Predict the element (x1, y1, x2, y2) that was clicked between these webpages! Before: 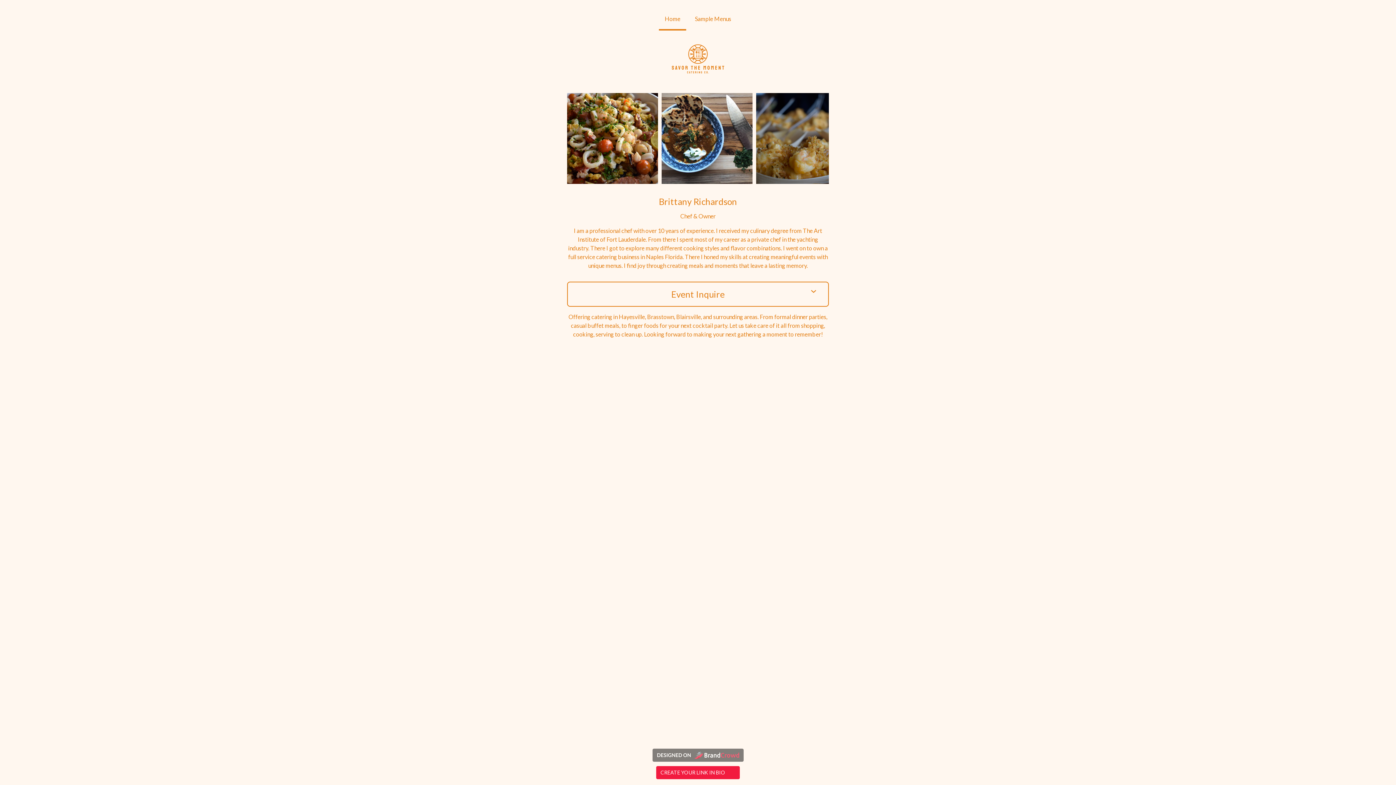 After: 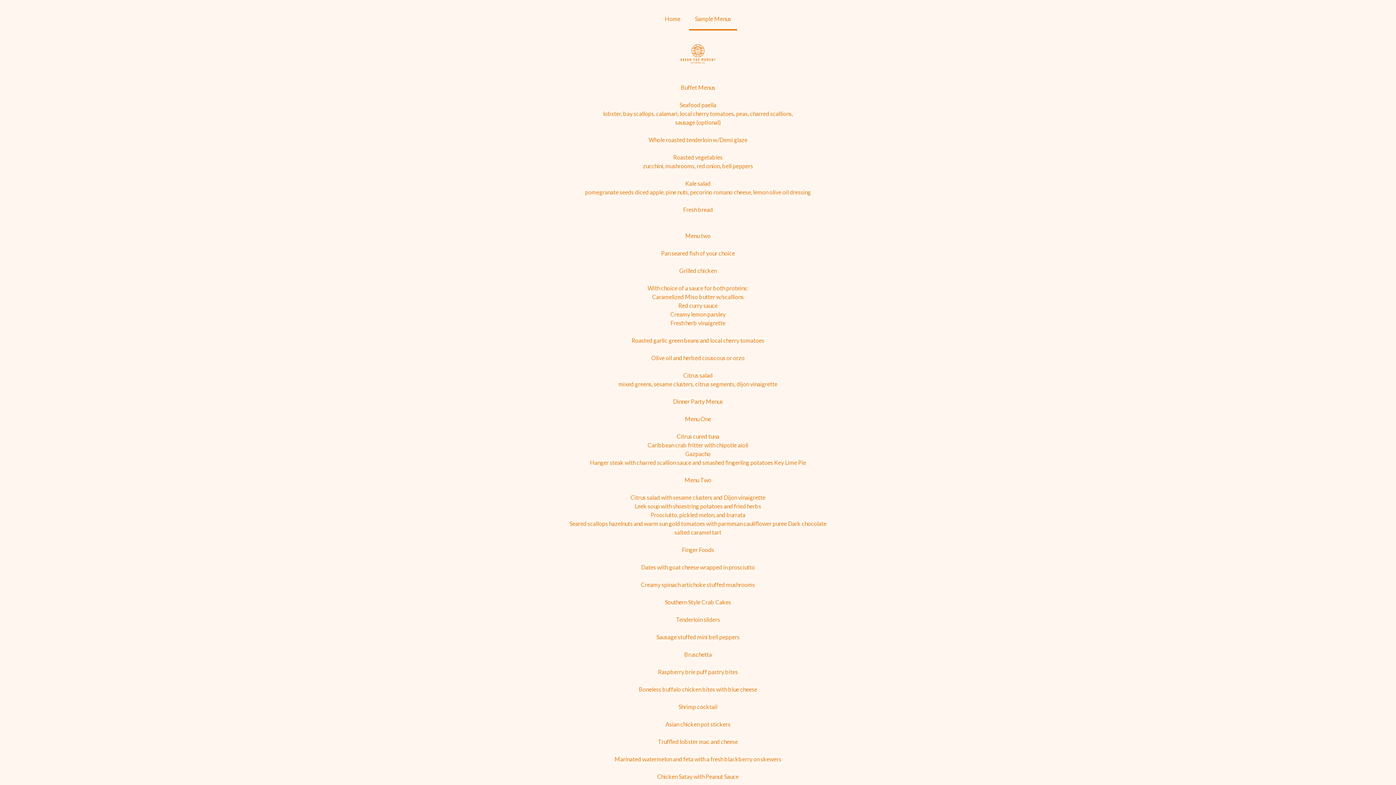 Action: bbox: (689, 8, 737, 29) label: Sample Menus